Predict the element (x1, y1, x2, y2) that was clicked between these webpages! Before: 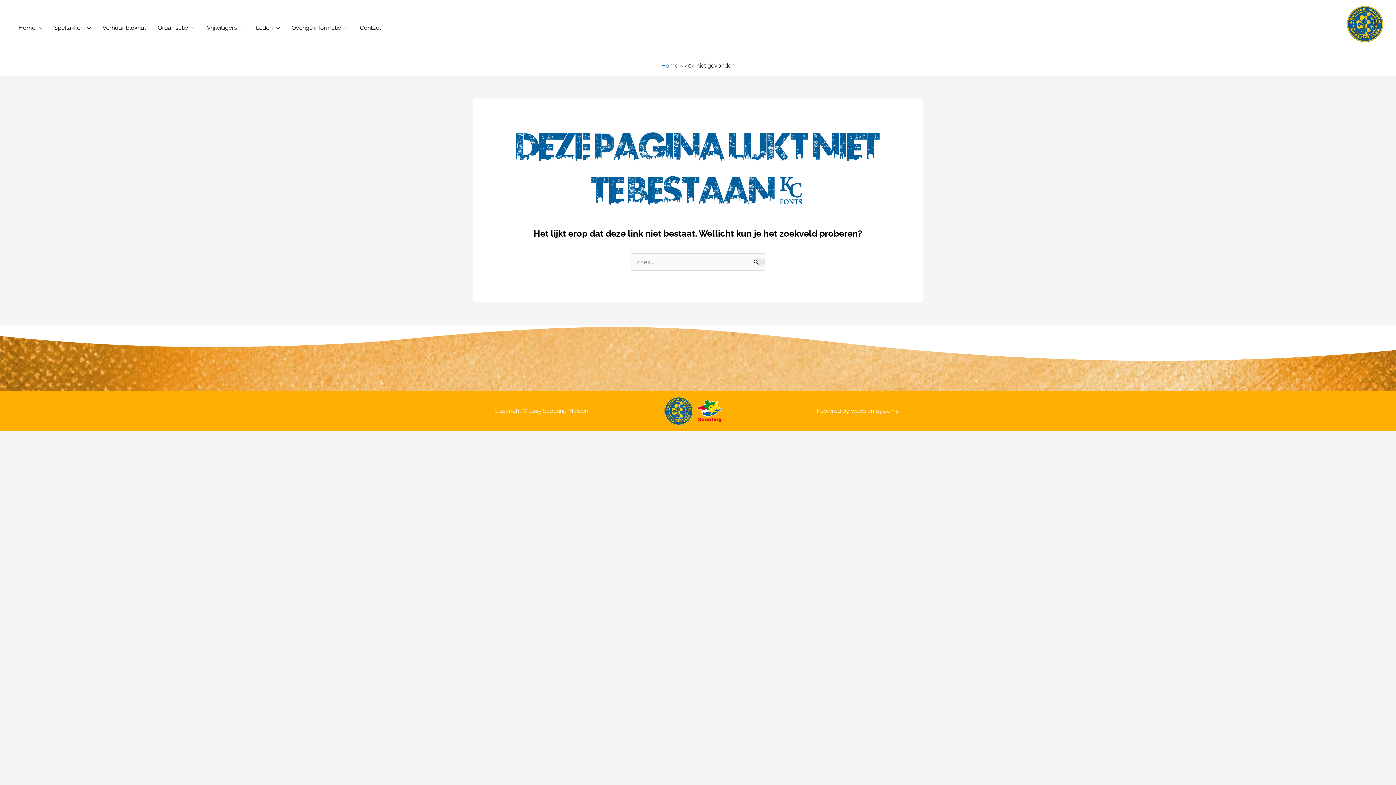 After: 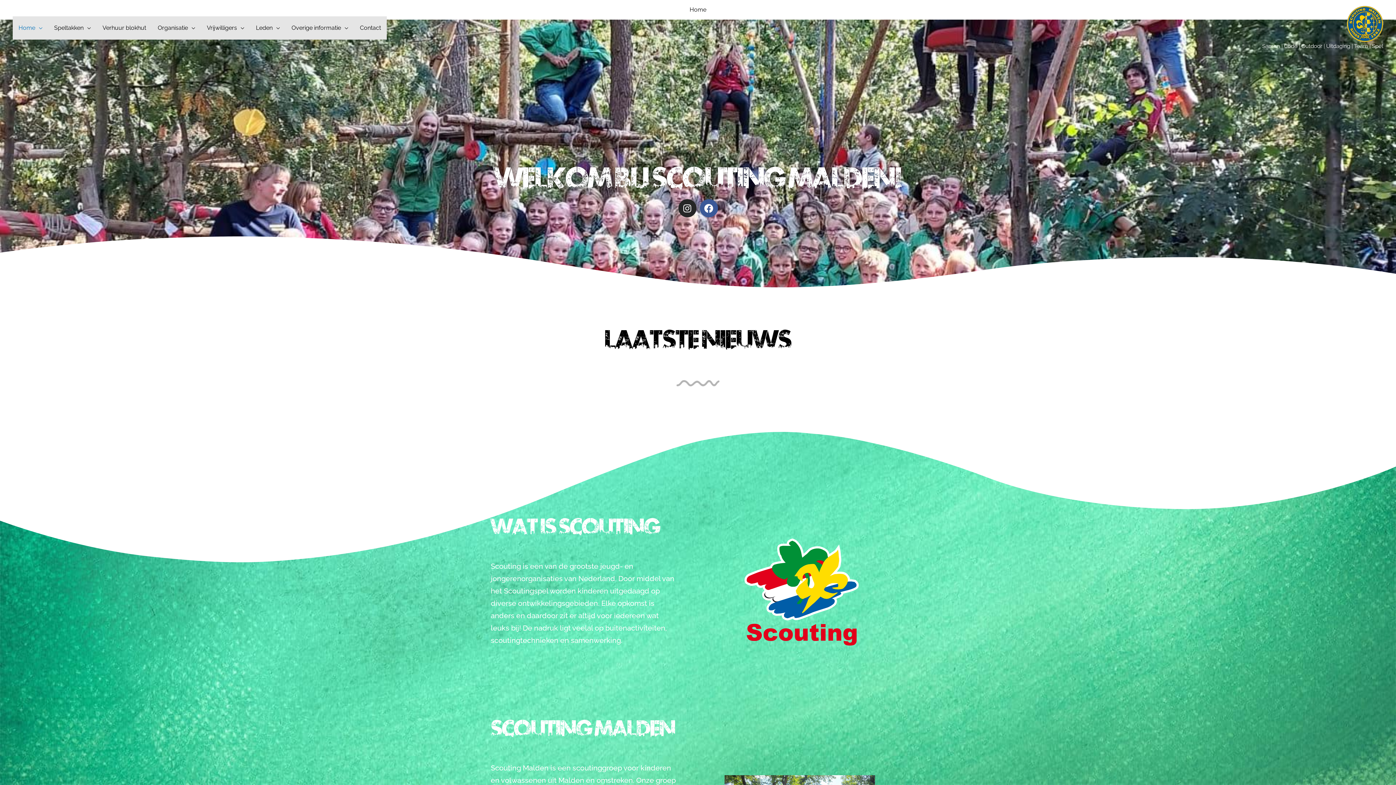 Action: bbox: (12, 16, 48, 39) label: Home